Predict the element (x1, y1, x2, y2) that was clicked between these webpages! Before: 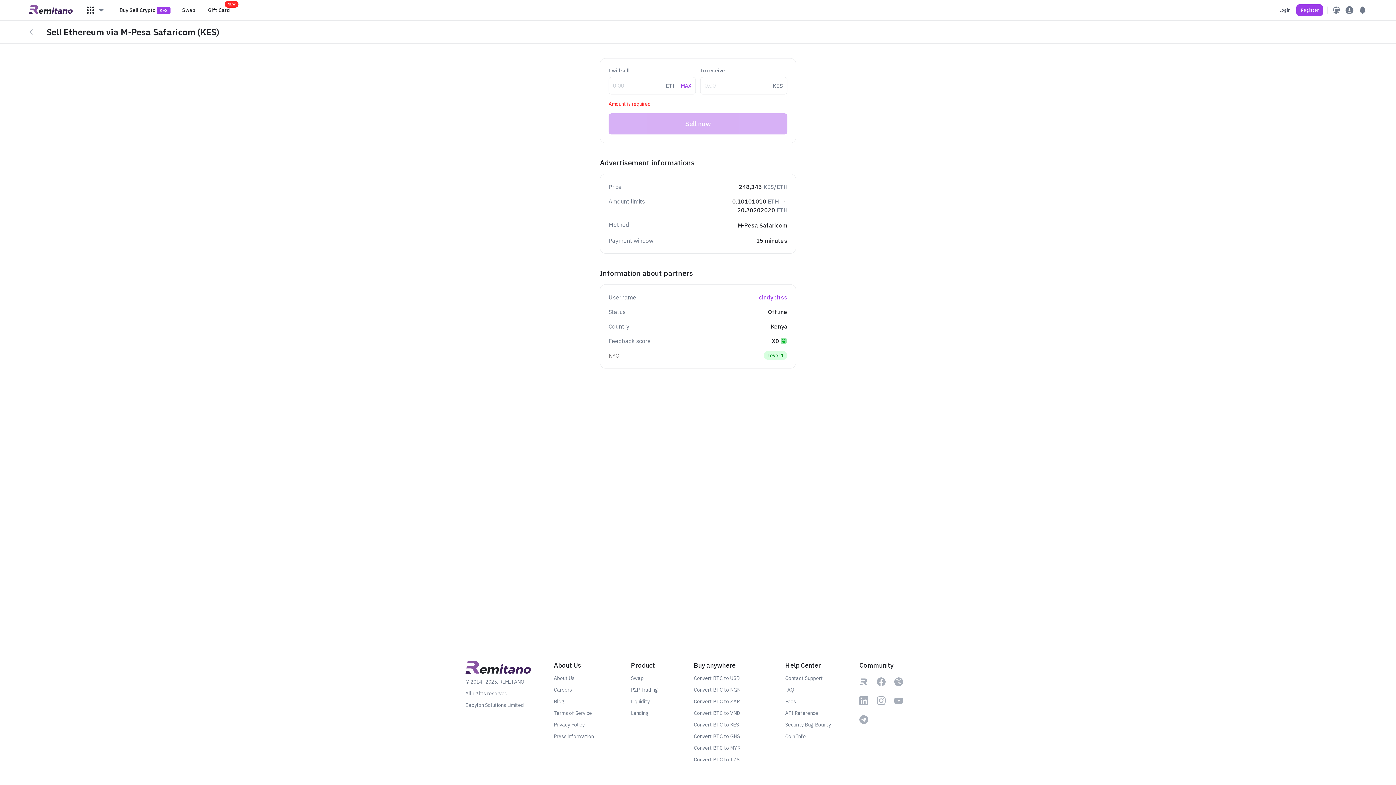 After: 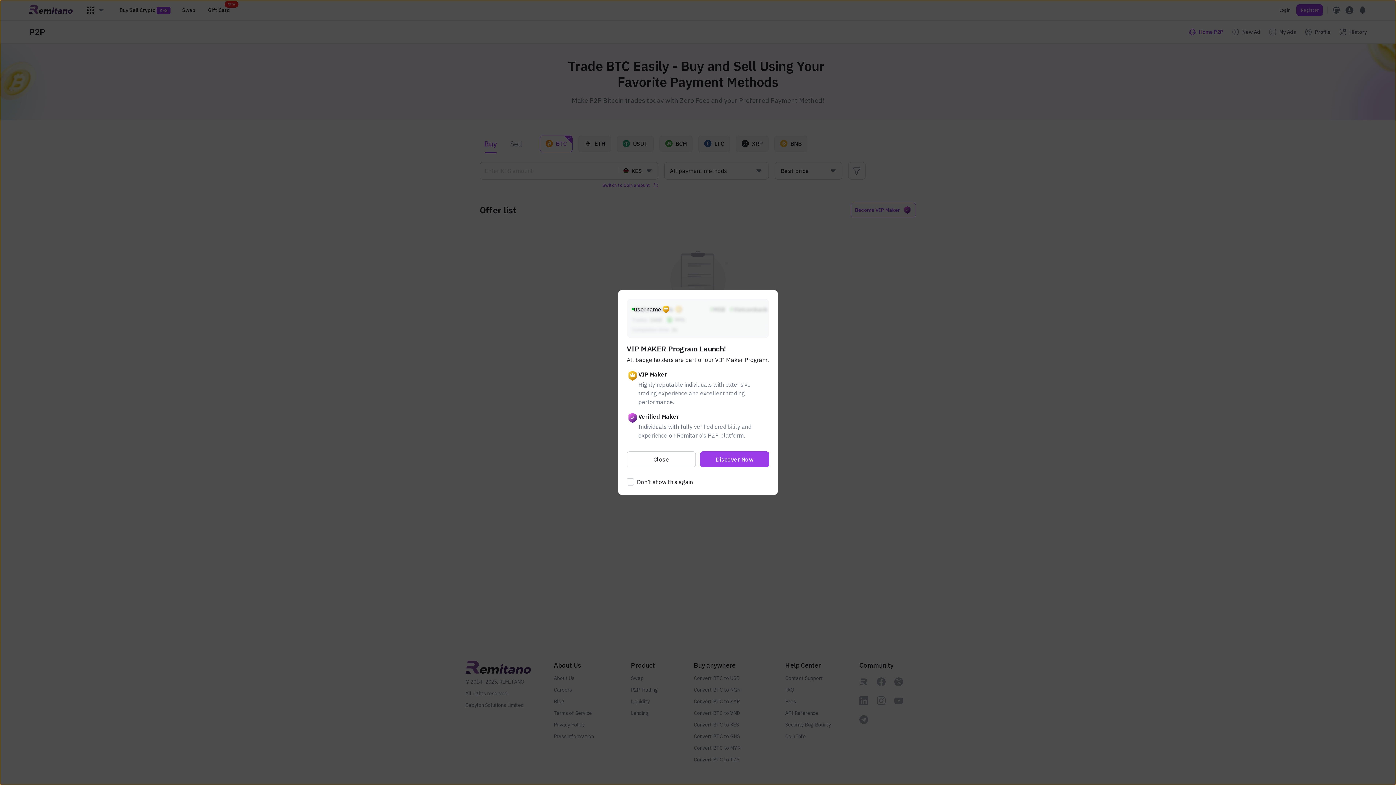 Action: label: Buy Sell Crypto 
KES bbox: (119, 6, 170, 14)